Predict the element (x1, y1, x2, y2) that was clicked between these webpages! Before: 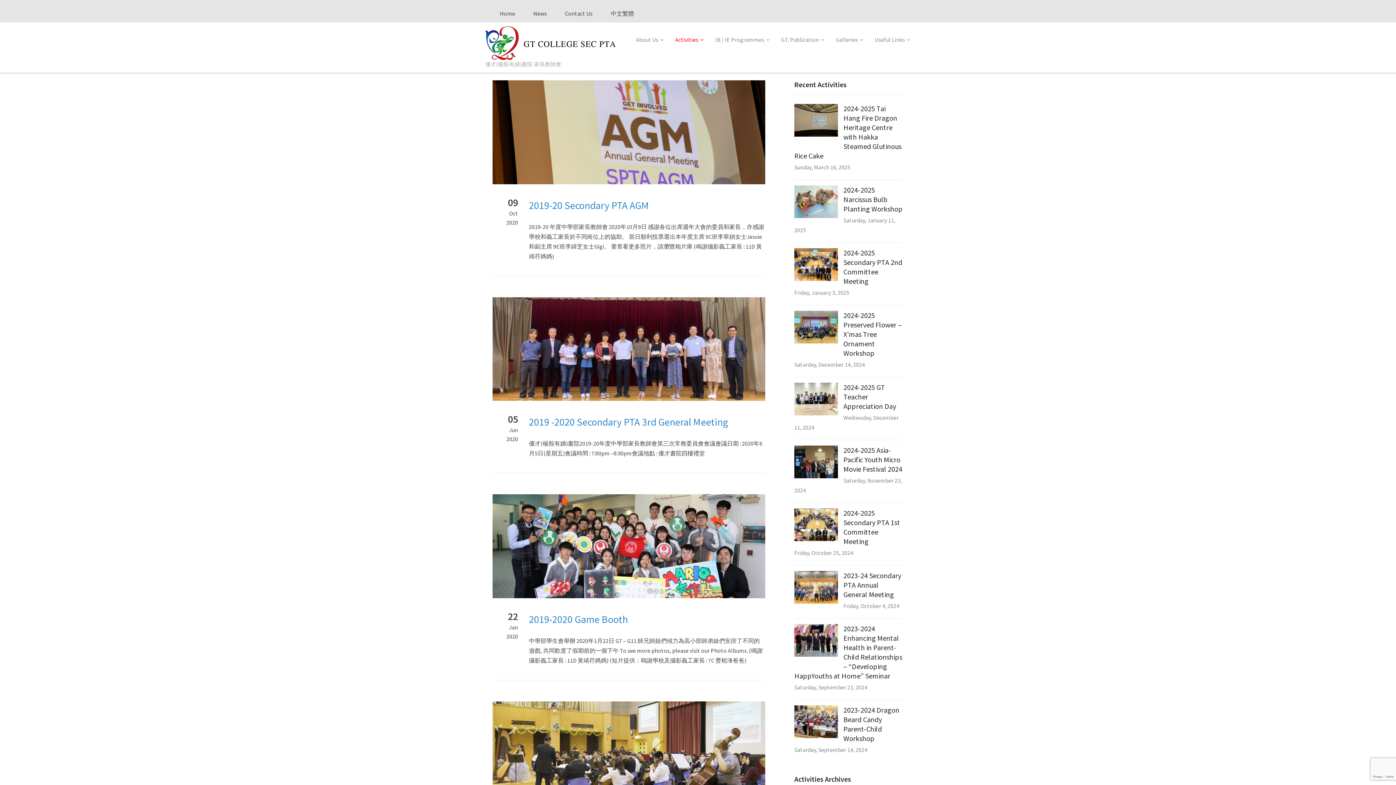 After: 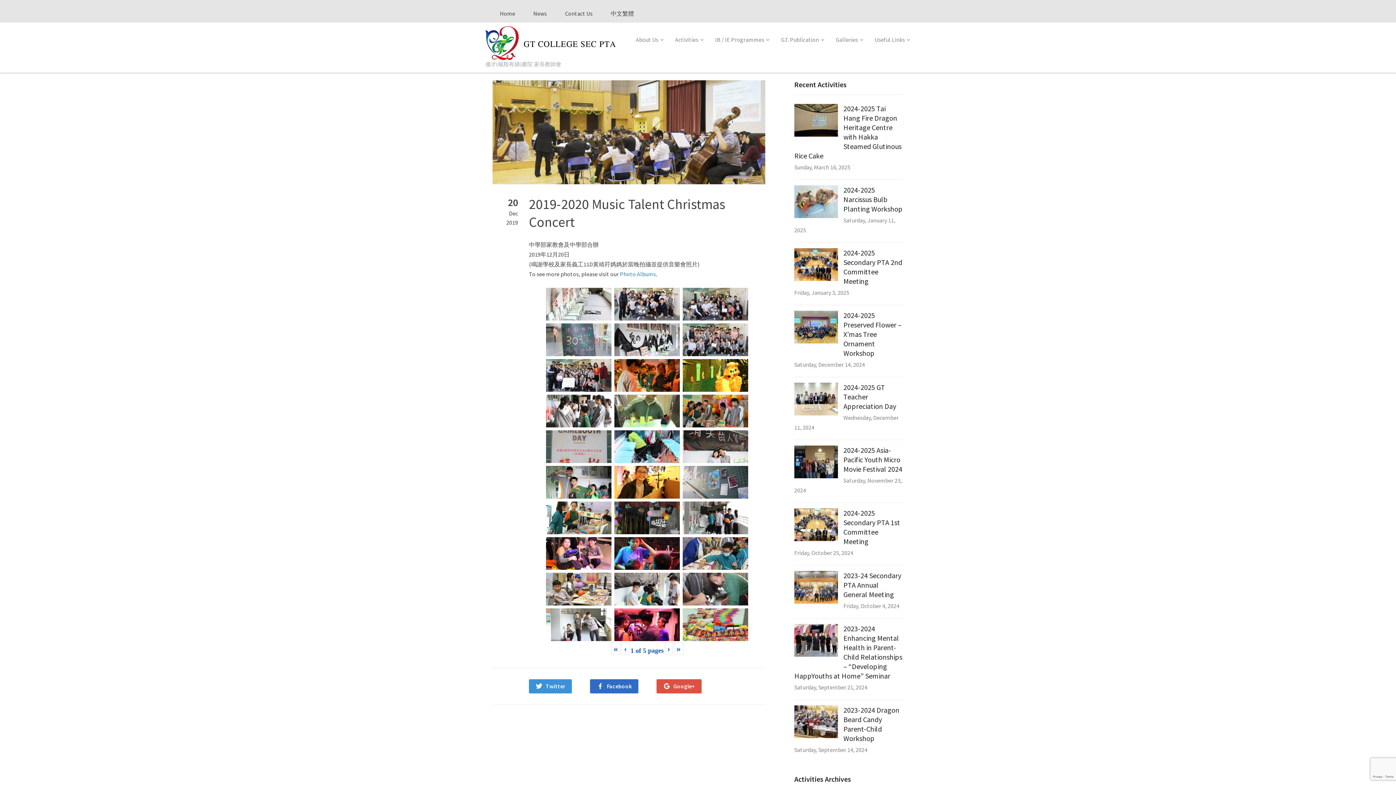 Action: bbox: (492, 749, 765, 756)